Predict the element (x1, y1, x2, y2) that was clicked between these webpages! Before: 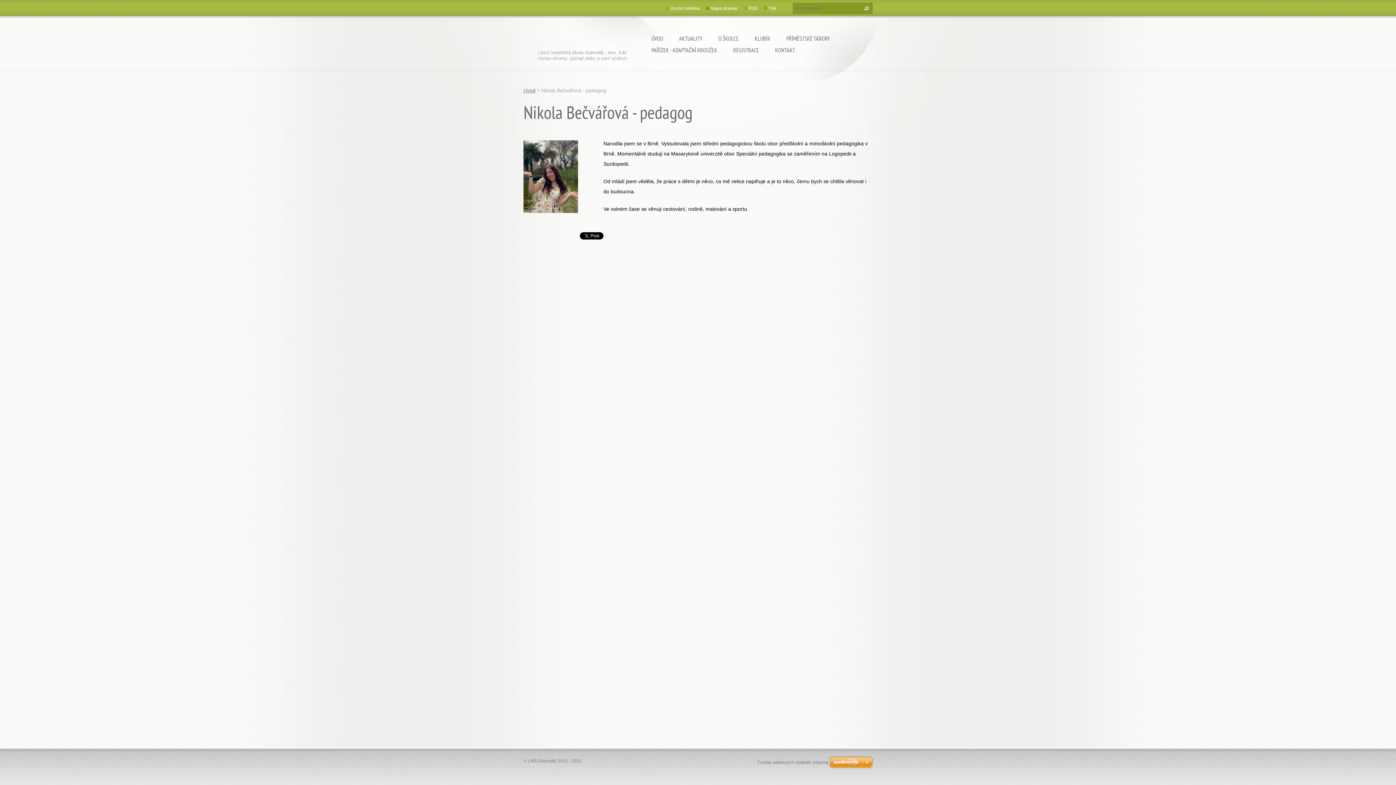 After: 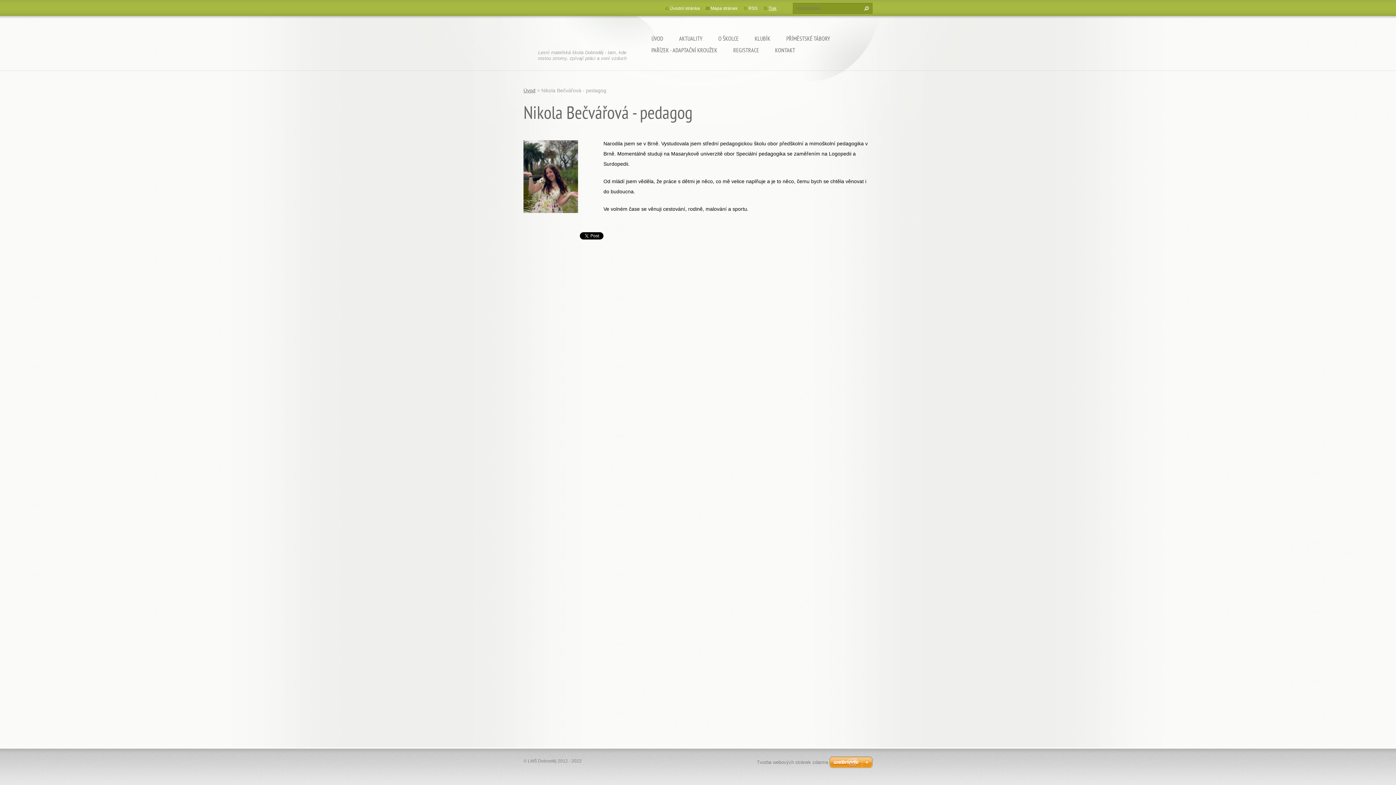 Action: label: Tisk bbox: (768, 5, 776, 10)